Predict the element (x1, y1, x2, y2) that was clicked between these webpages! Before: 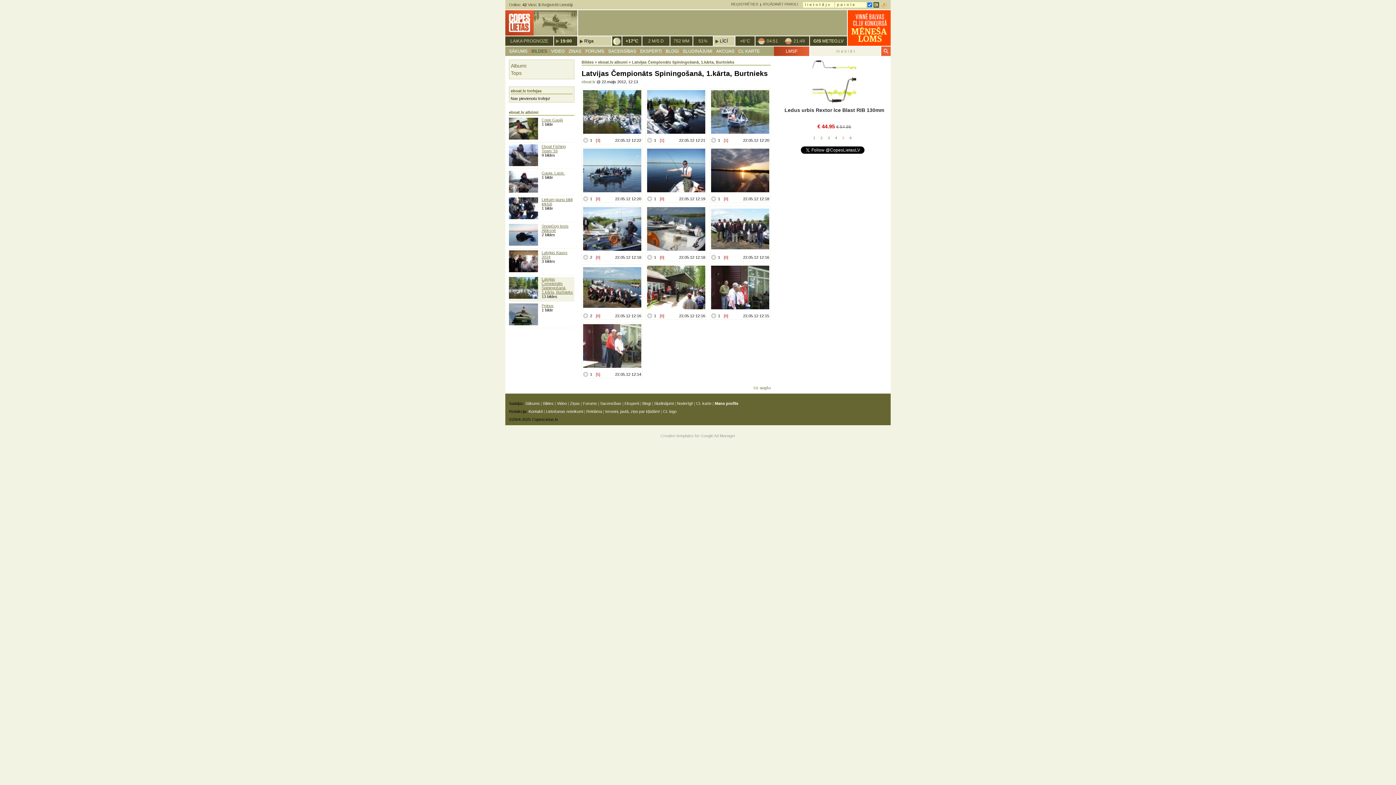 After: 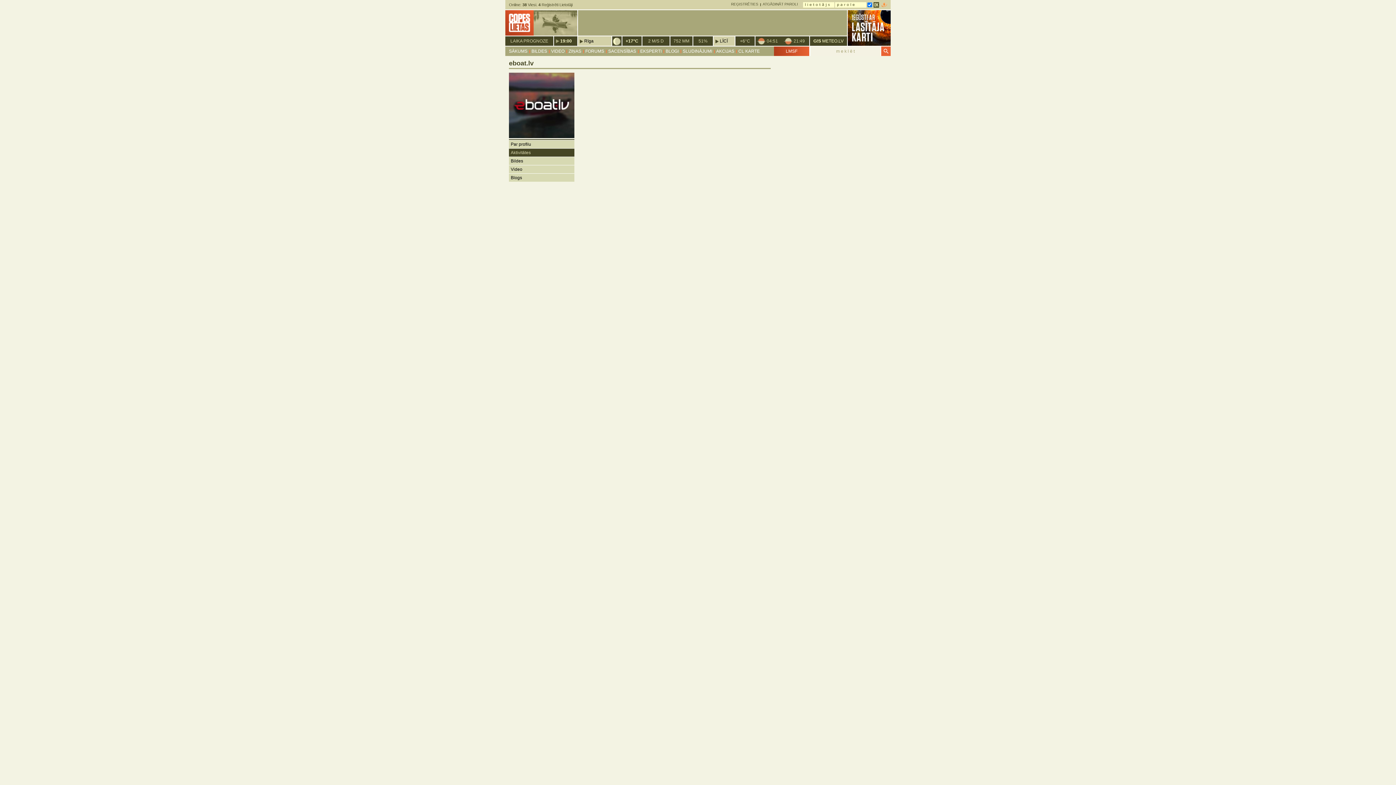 Action: label: eboat.lv bbox: (581, 79, 595, 84)